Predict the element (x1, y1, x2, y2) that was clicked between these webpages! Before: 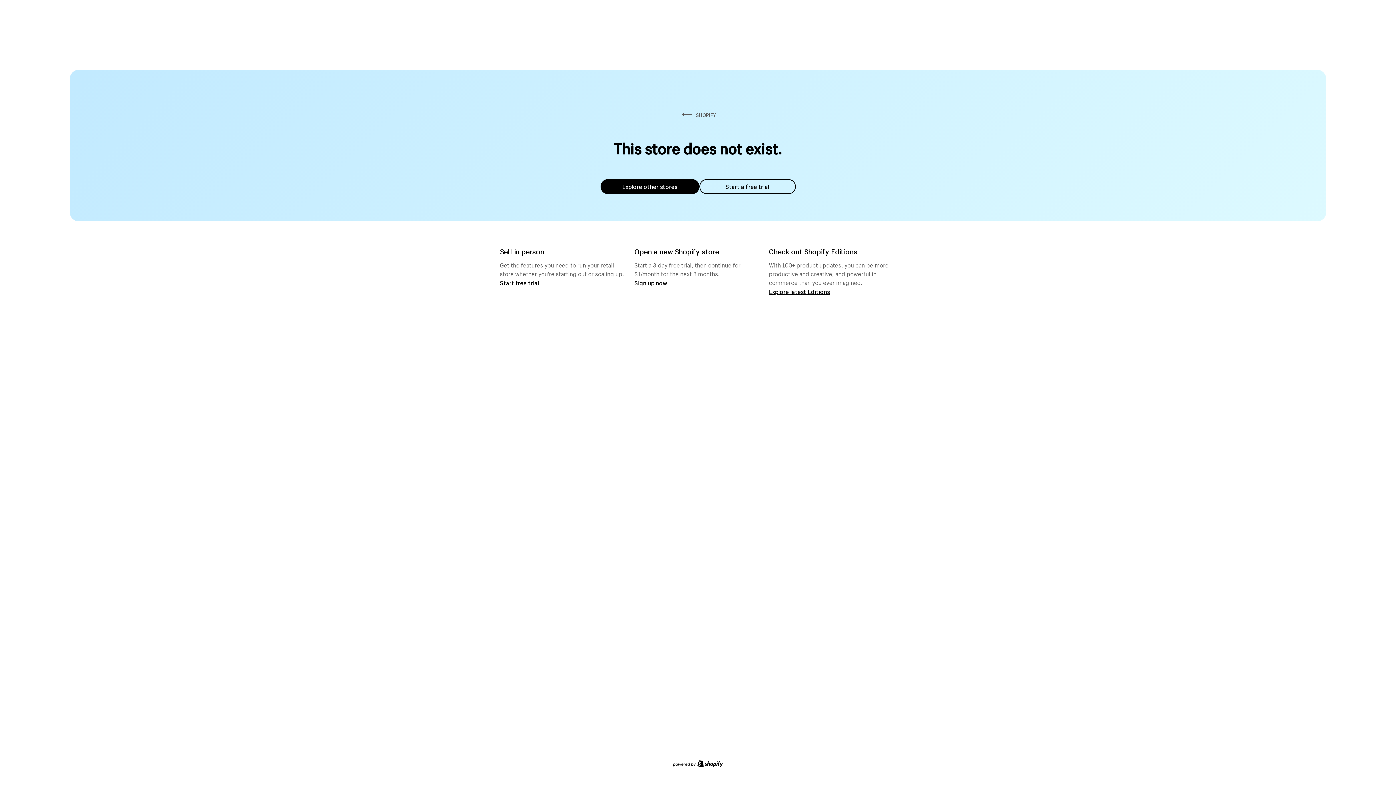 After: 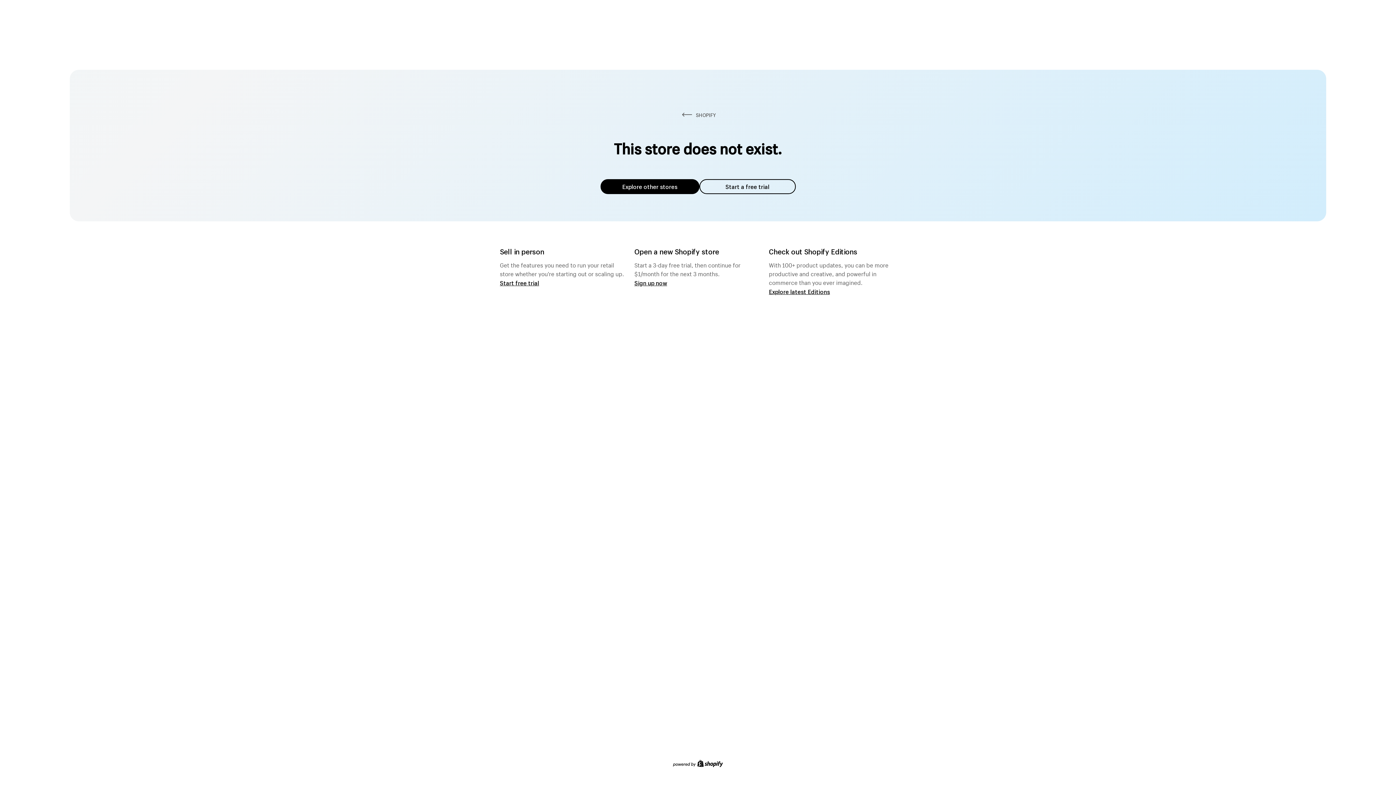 Action: label: Explore other stores bbox: (600, 179, 699, 194)